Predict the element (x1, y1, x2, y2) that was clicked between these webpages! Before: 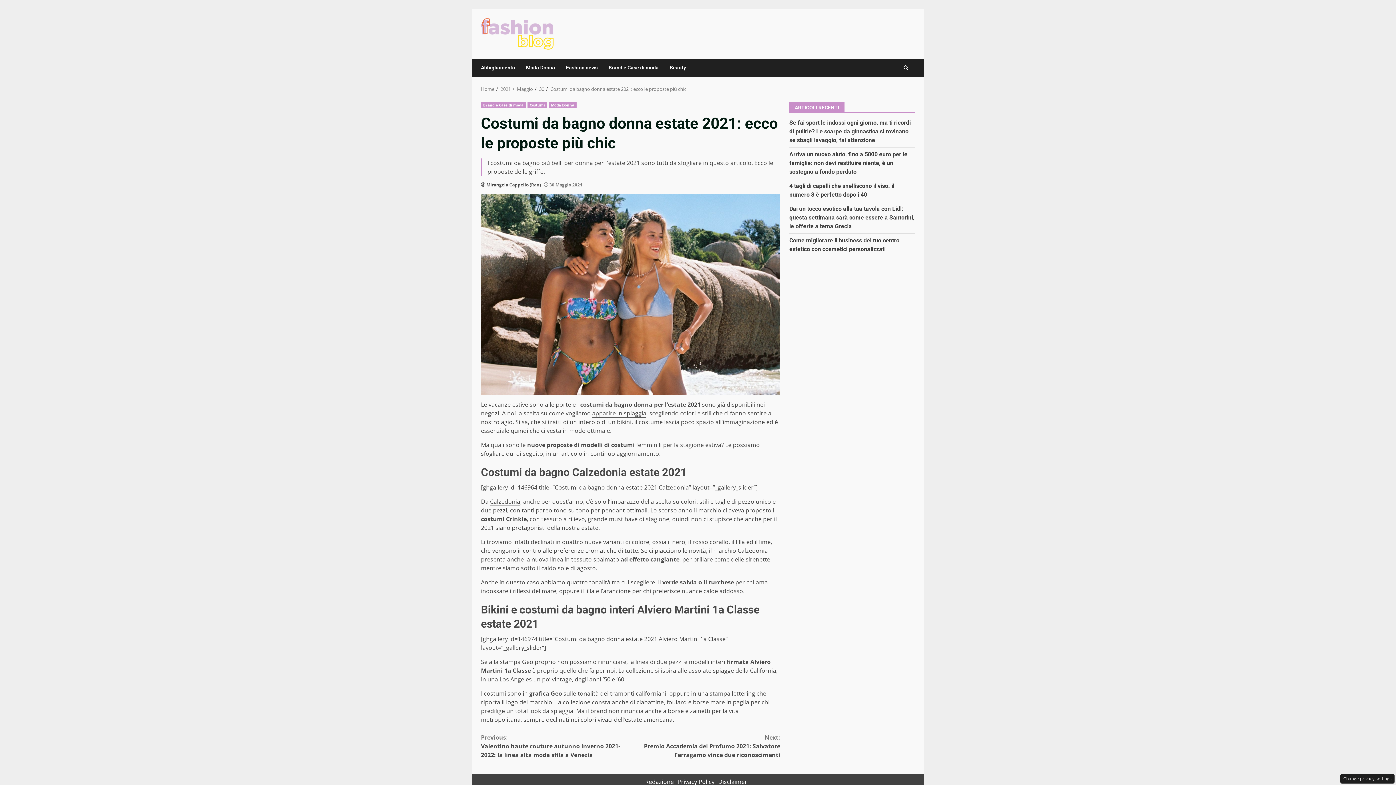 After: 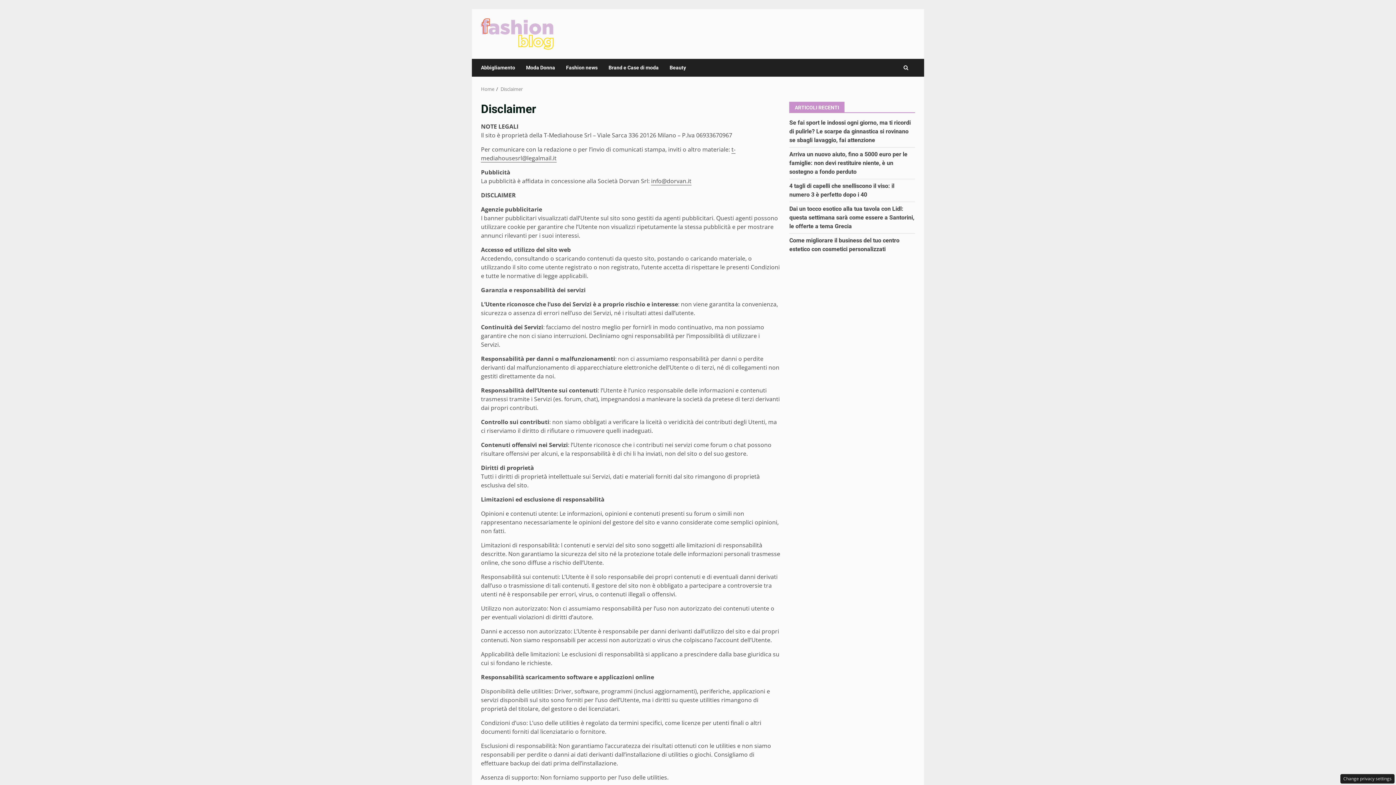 Action: label: Disclaimer bbox: (718, 778, 747, 786)